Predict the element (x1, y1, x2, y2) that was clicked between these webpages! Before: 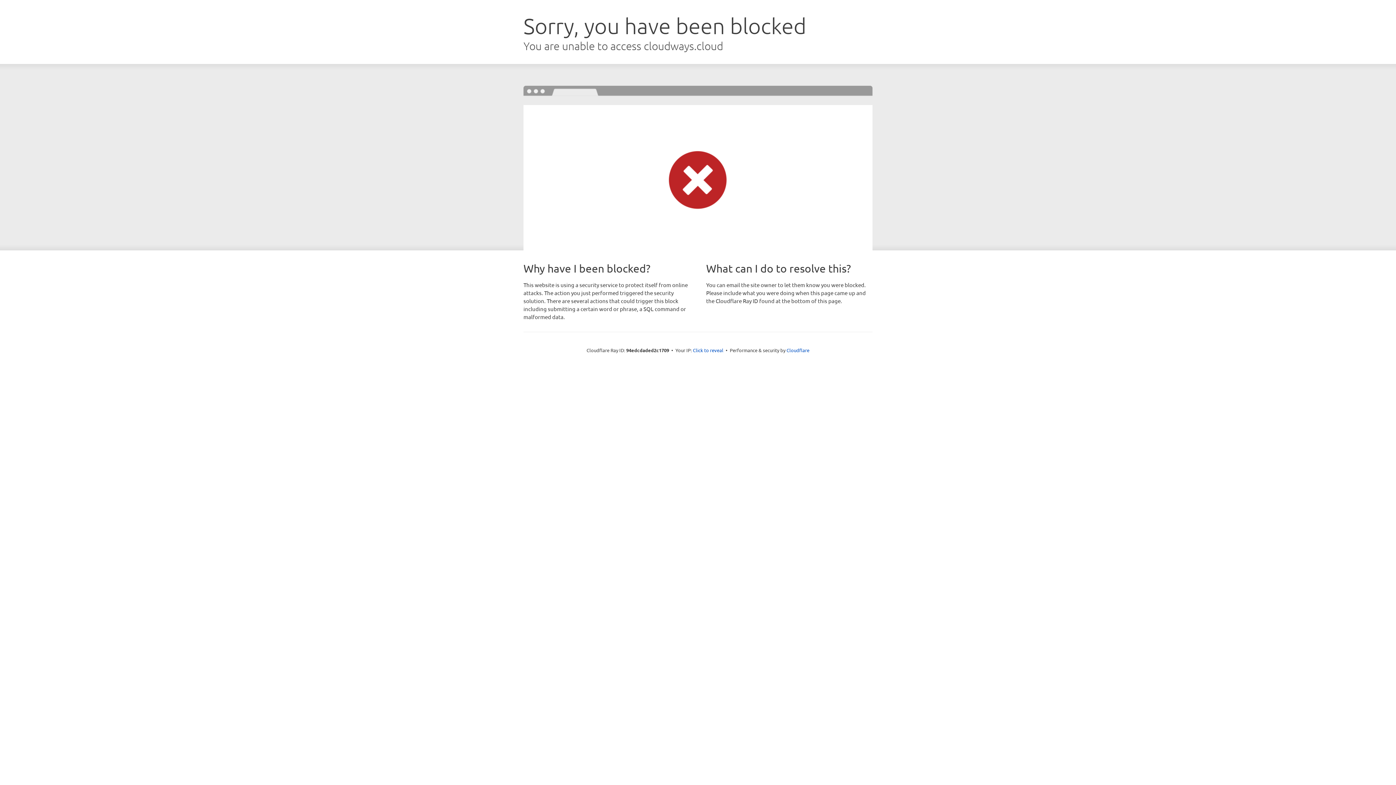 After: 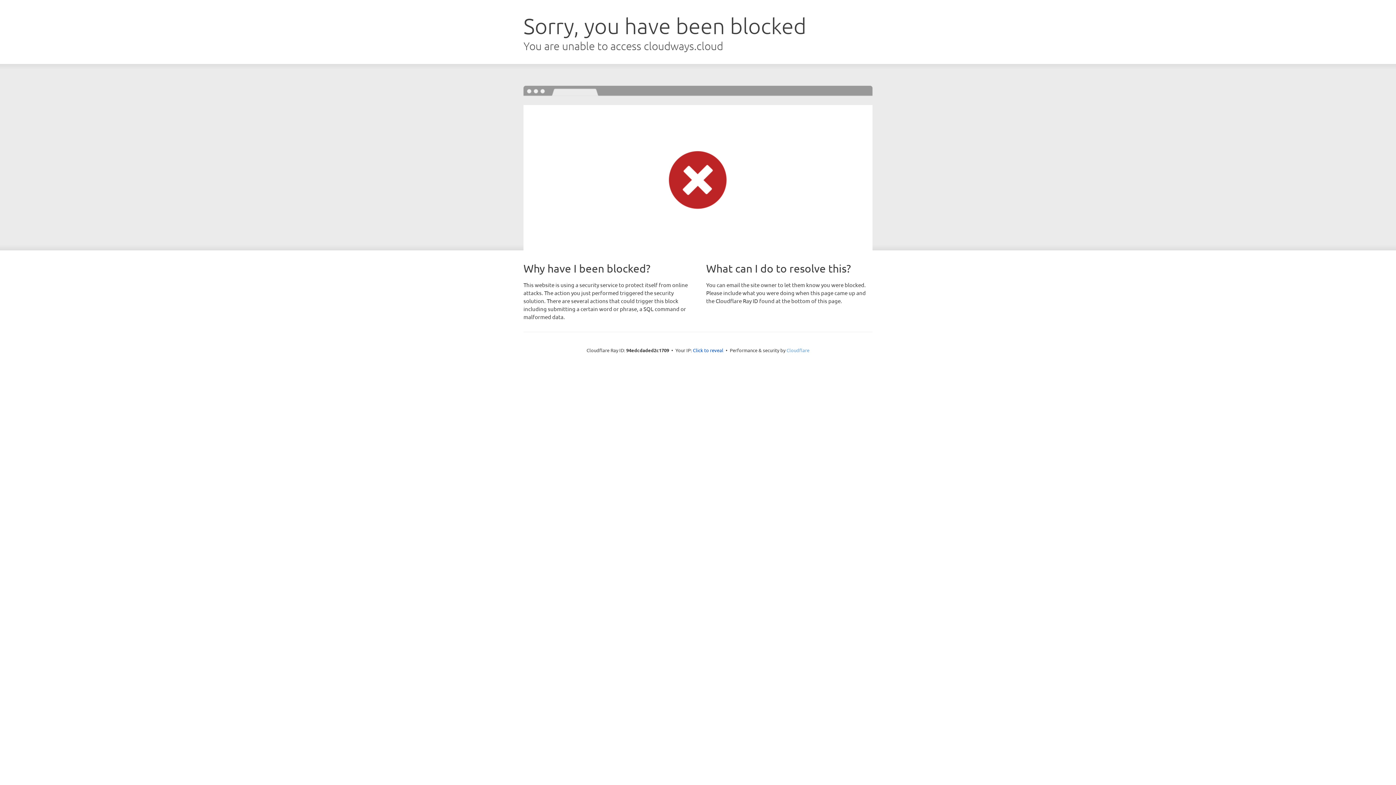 Action: label: Cloudflare bbox: (786, 347, 809, 353)